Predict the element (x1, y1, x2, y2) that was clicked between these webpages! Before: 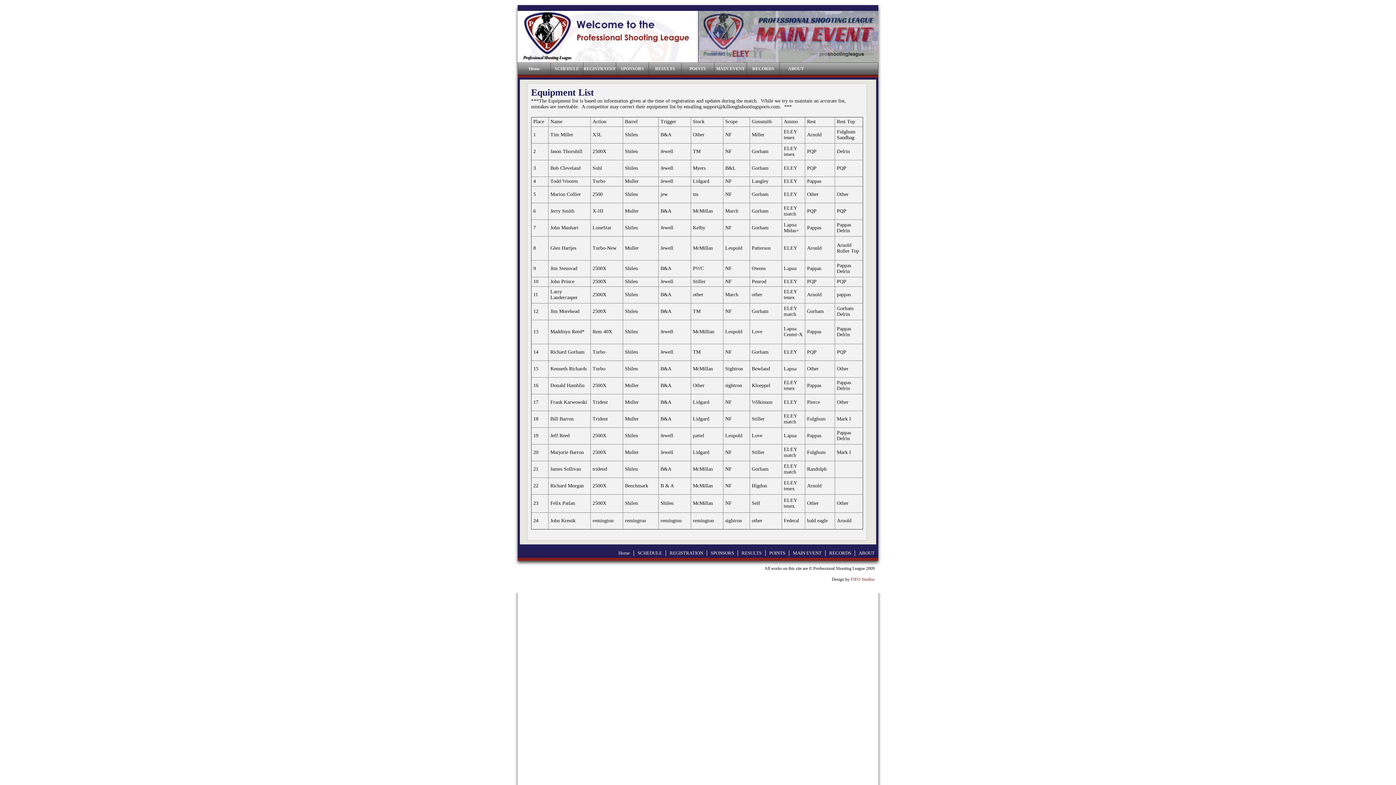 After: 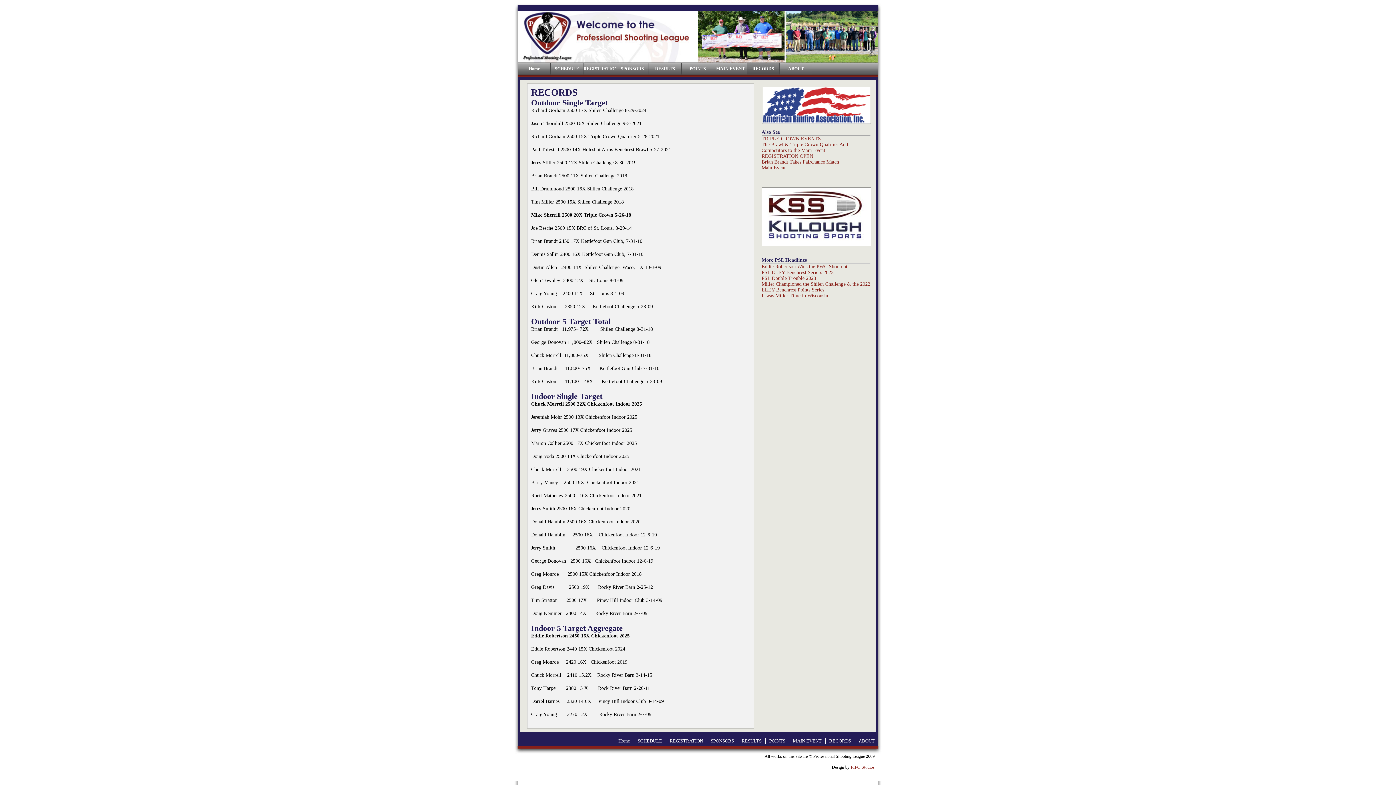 Action: bbox: (747, 62, 779, 74) label: RECORDS